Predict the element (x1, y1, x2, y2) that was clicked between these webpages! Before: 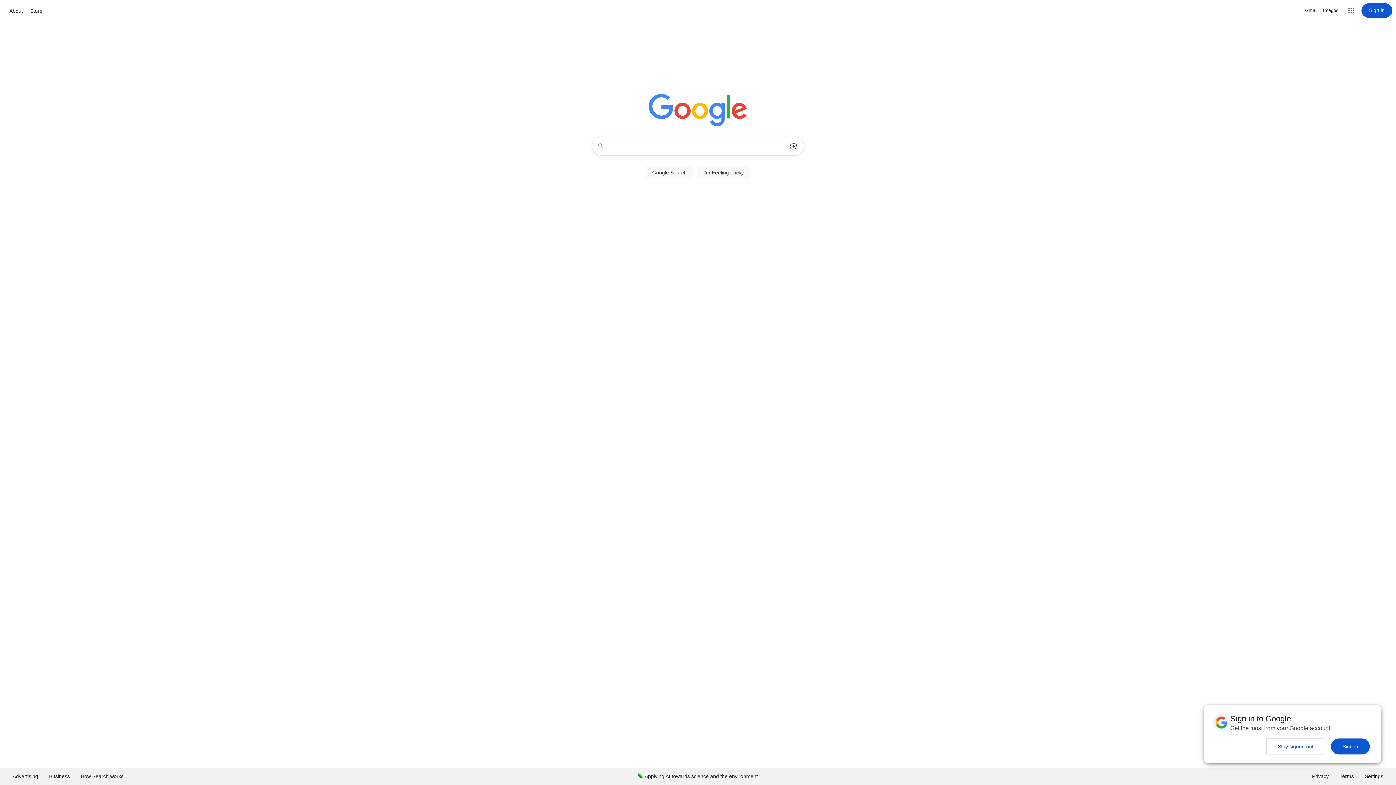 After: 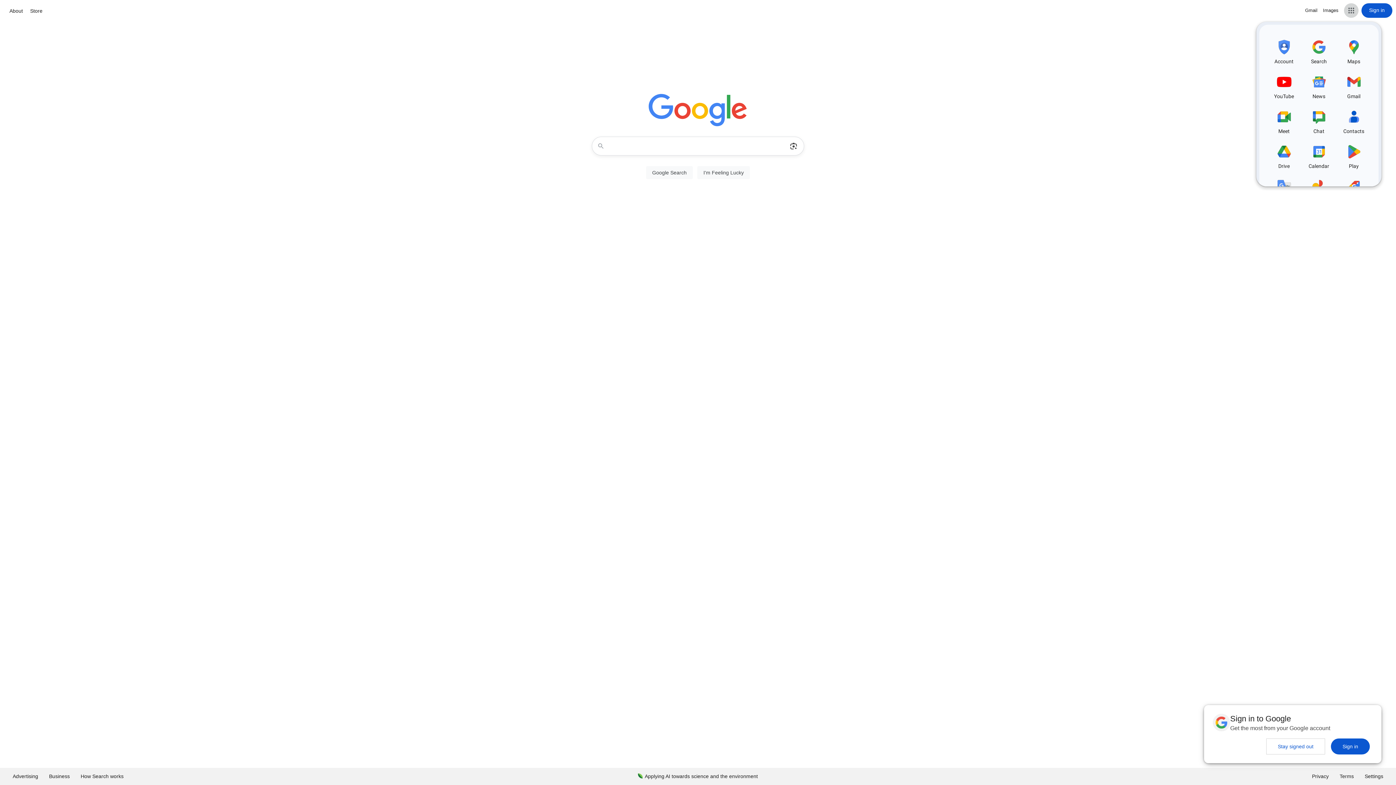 Action: label: Google apps bbox: (1344, 3, 1358, 17)